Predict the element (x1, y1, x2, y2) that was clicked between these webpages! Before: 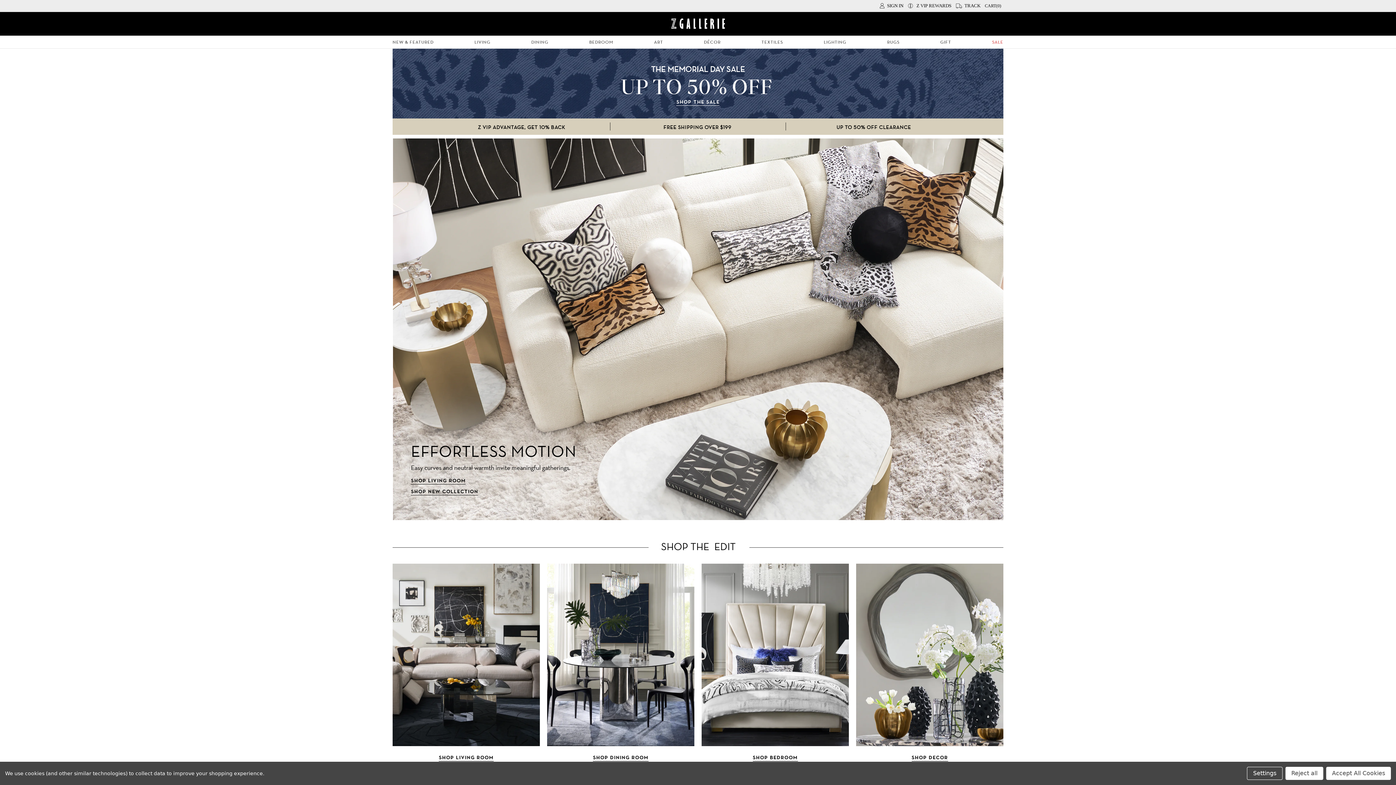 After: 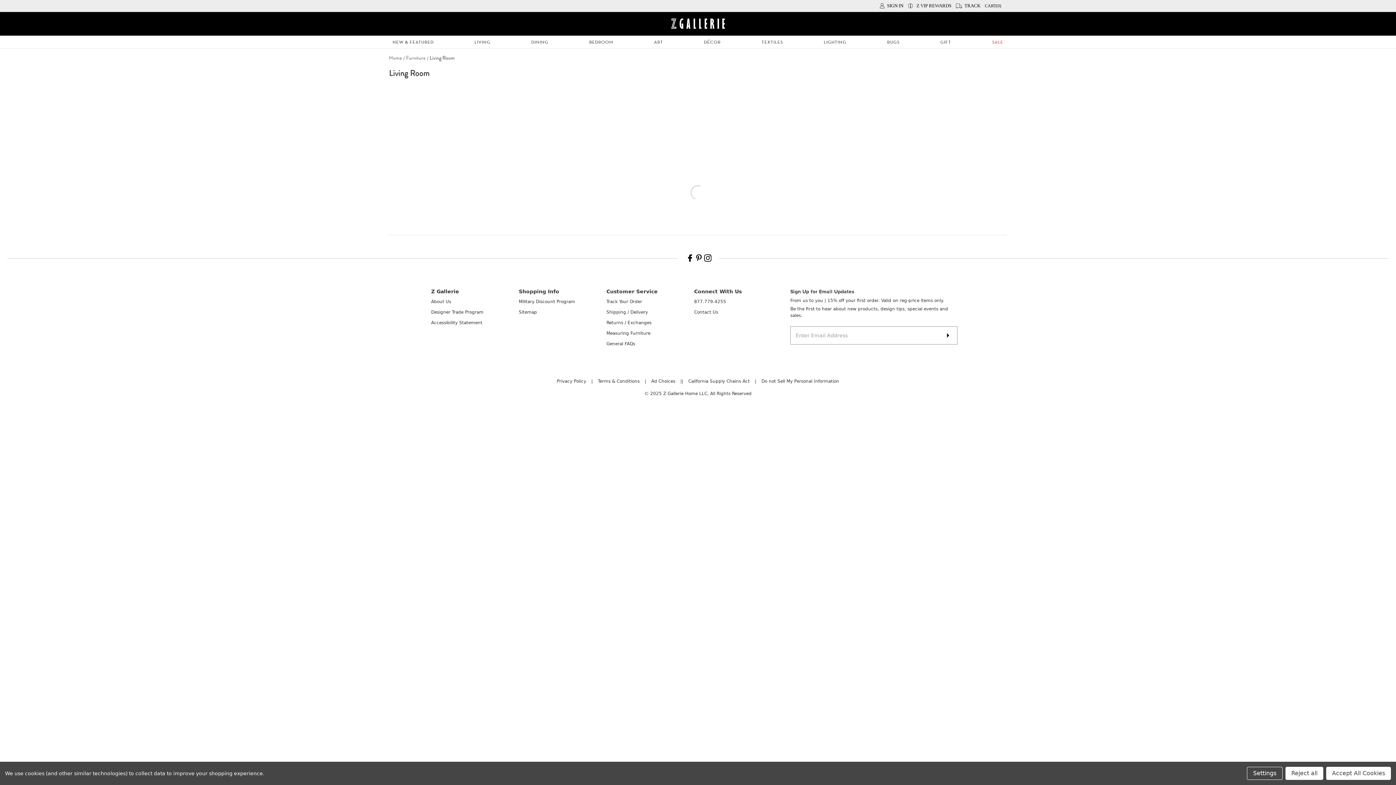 Action: bbox: (392, 138, 1003, 520)